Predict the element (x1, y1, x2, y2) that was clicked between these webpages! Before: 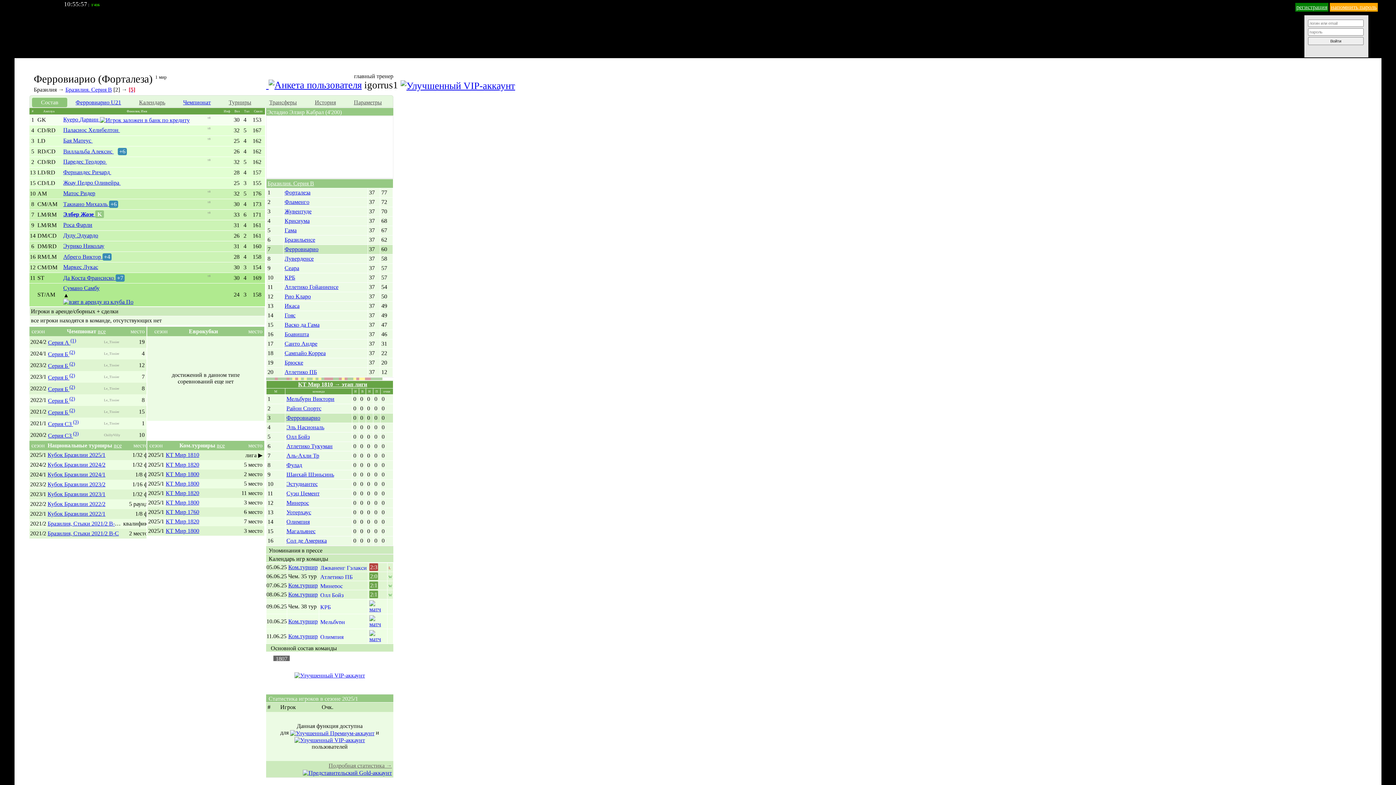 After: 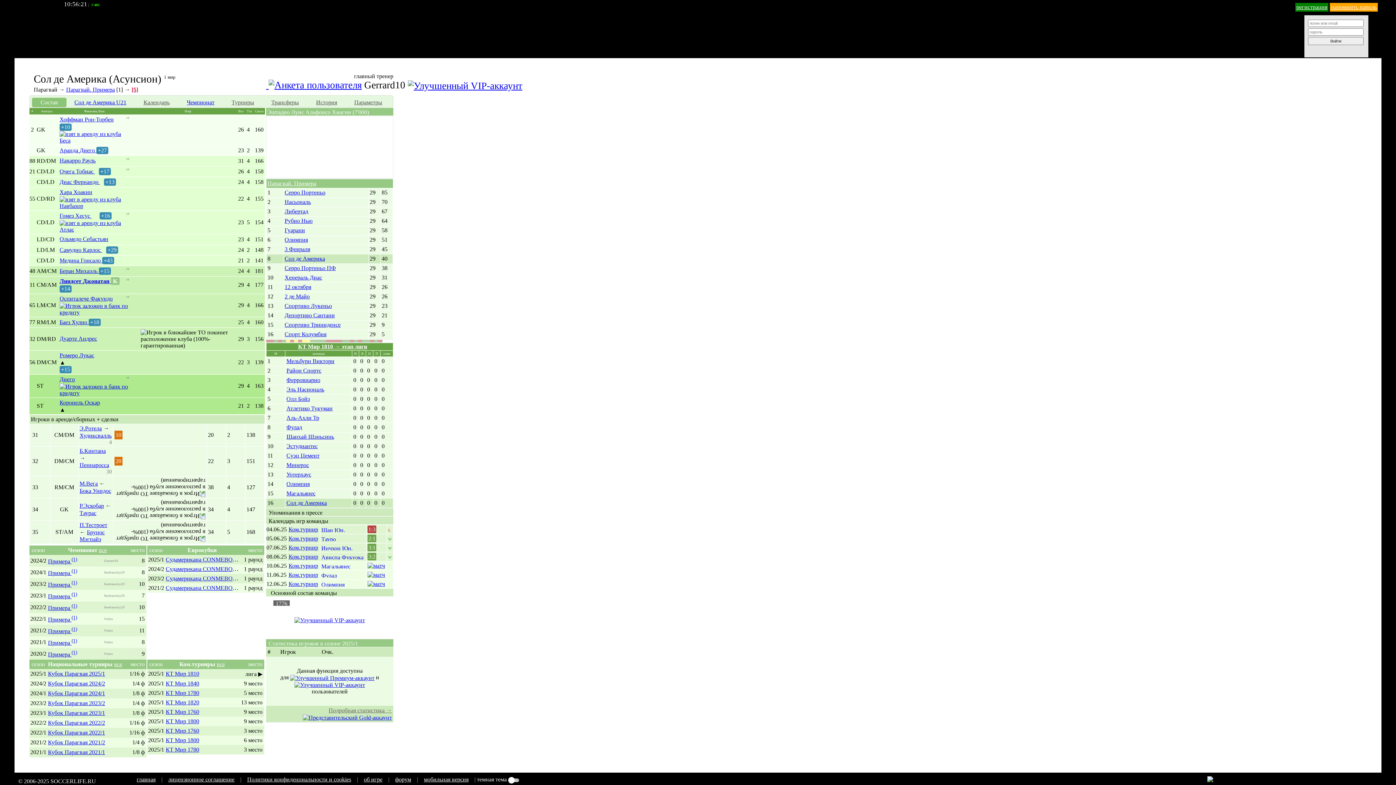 Action: bbox: (286, 537, 326, 544) label: Сол де Америка